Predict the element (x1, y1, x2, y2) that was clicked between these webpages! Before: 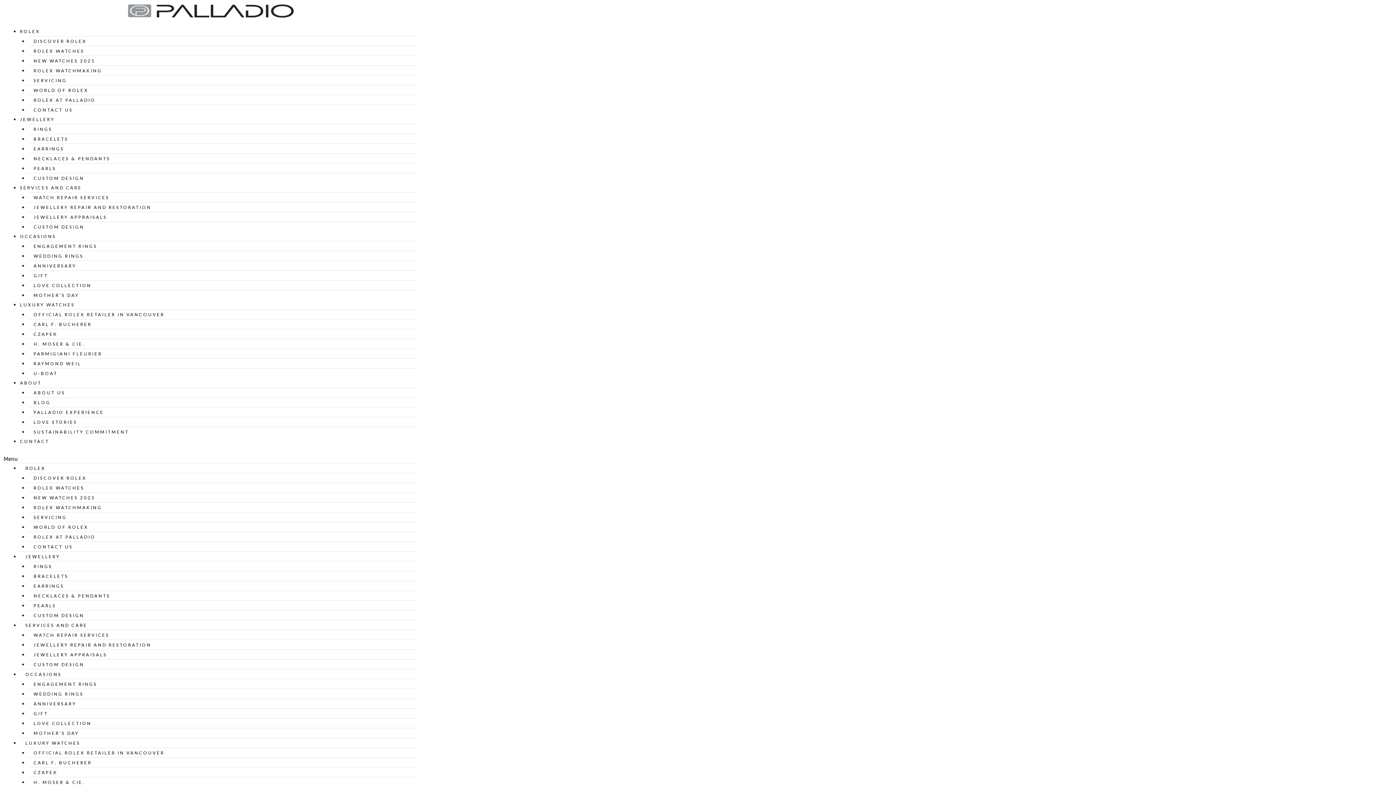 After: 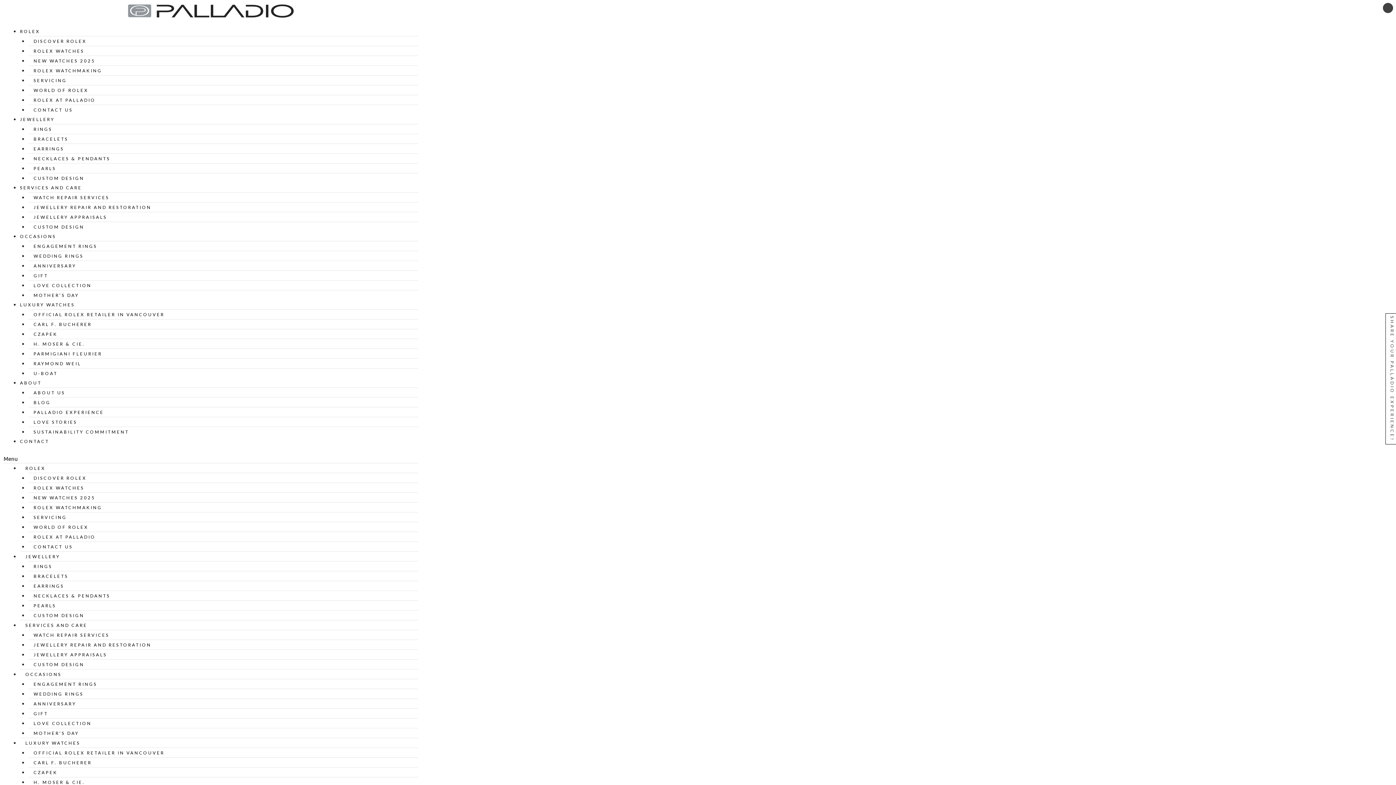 Action: bbox: (28, 409, 109, 415) label: PALLADIO EXPERIENCE